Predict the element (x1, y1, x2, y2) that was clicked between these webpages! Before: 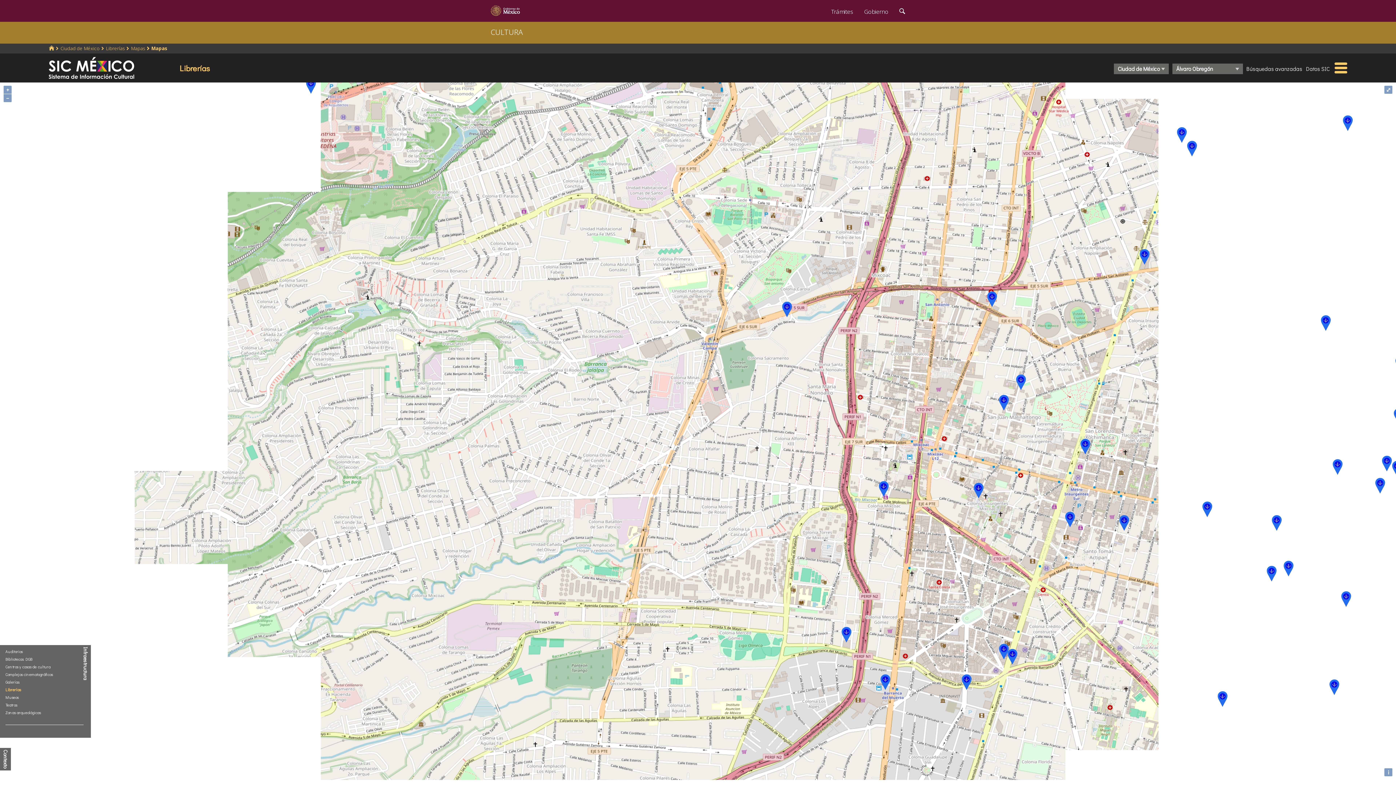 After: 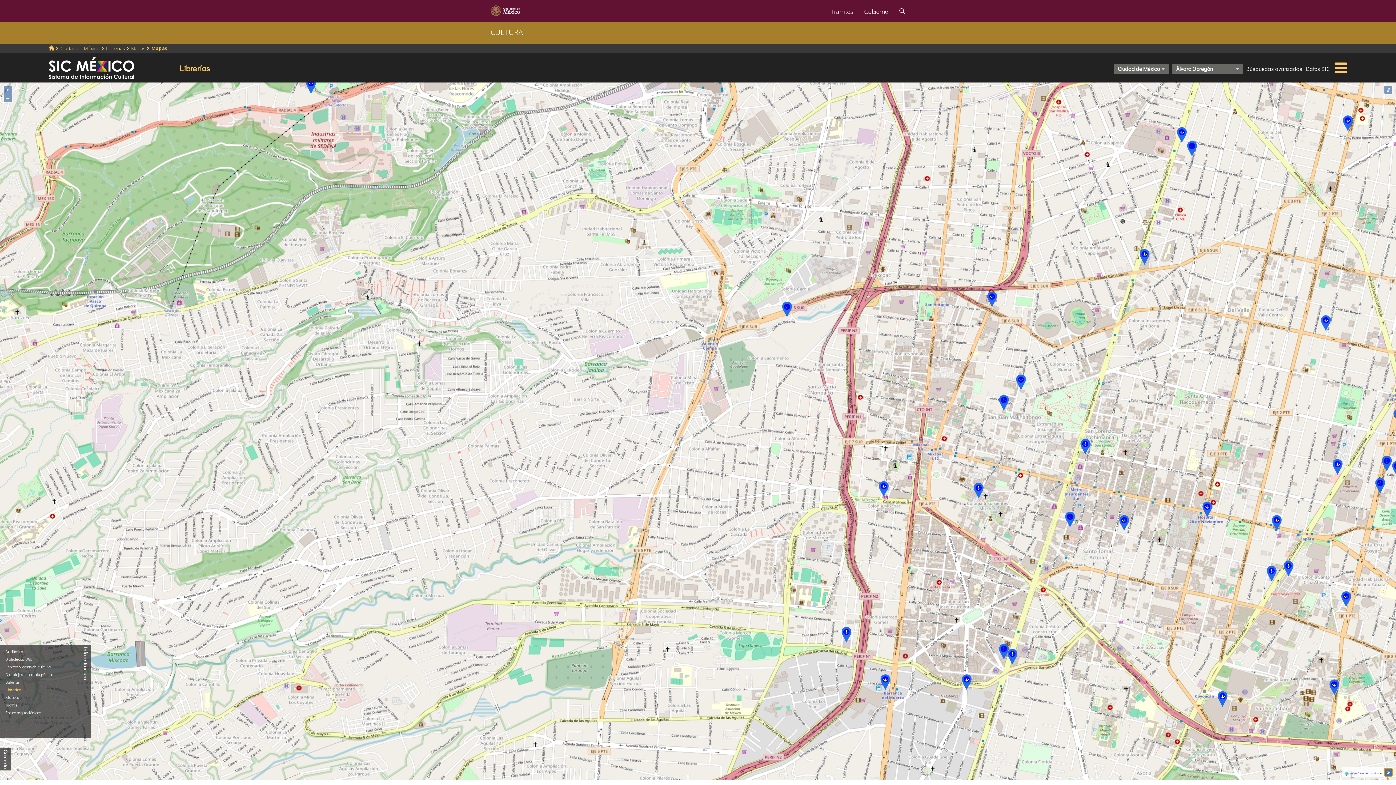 Action: label: i bbox: (1384, 768, 1392, 776)